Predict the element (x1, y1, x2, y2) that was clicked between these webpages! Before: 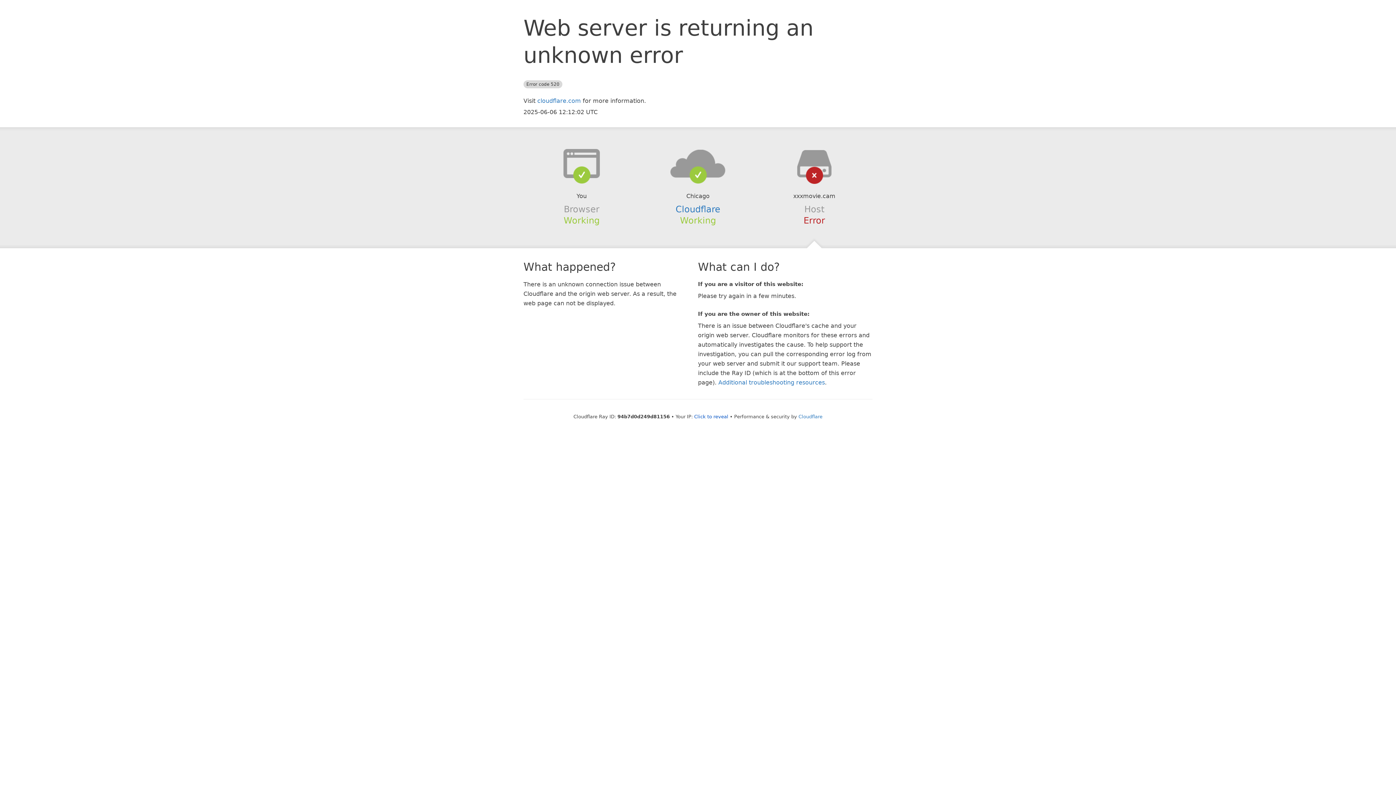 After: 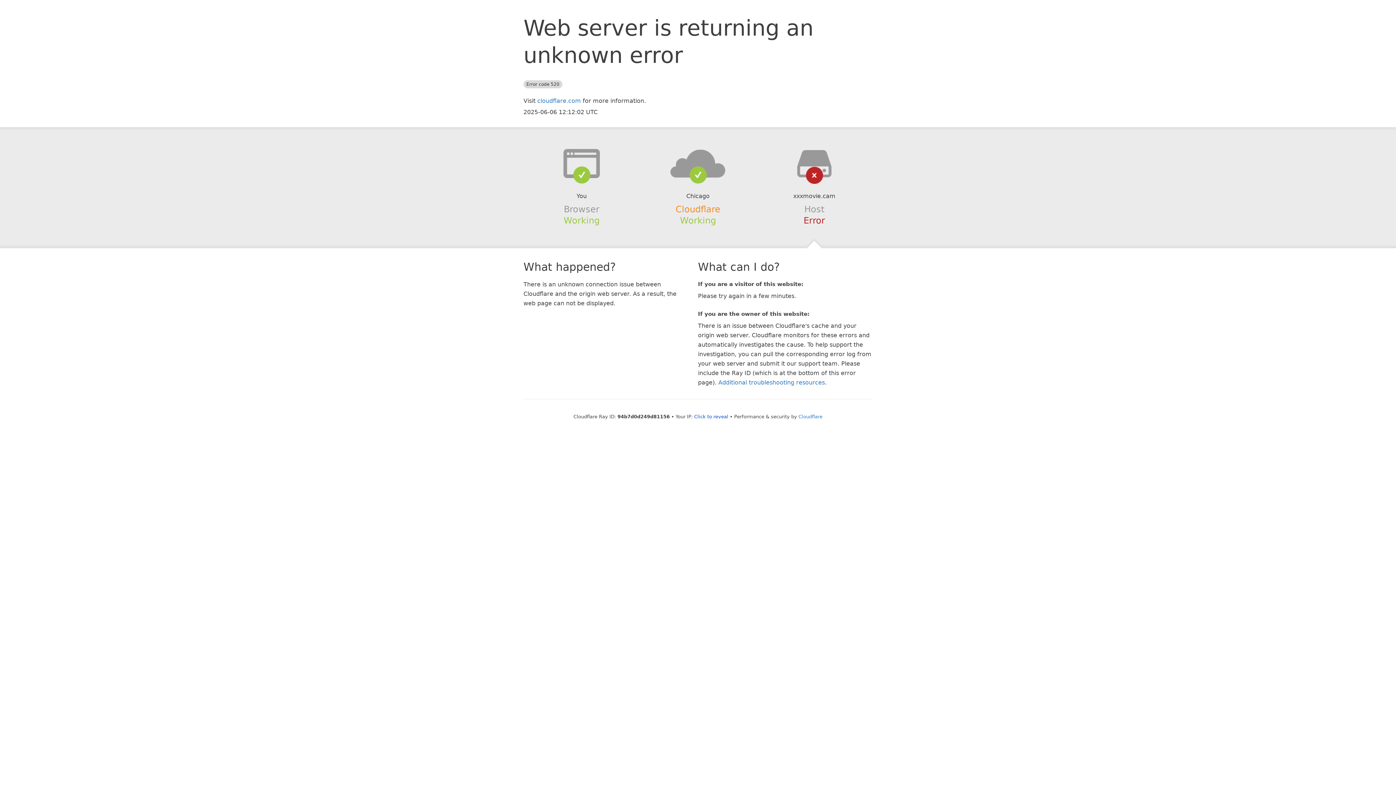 Action: label: Cloudflare bbox: (675, 204, 720, 214)